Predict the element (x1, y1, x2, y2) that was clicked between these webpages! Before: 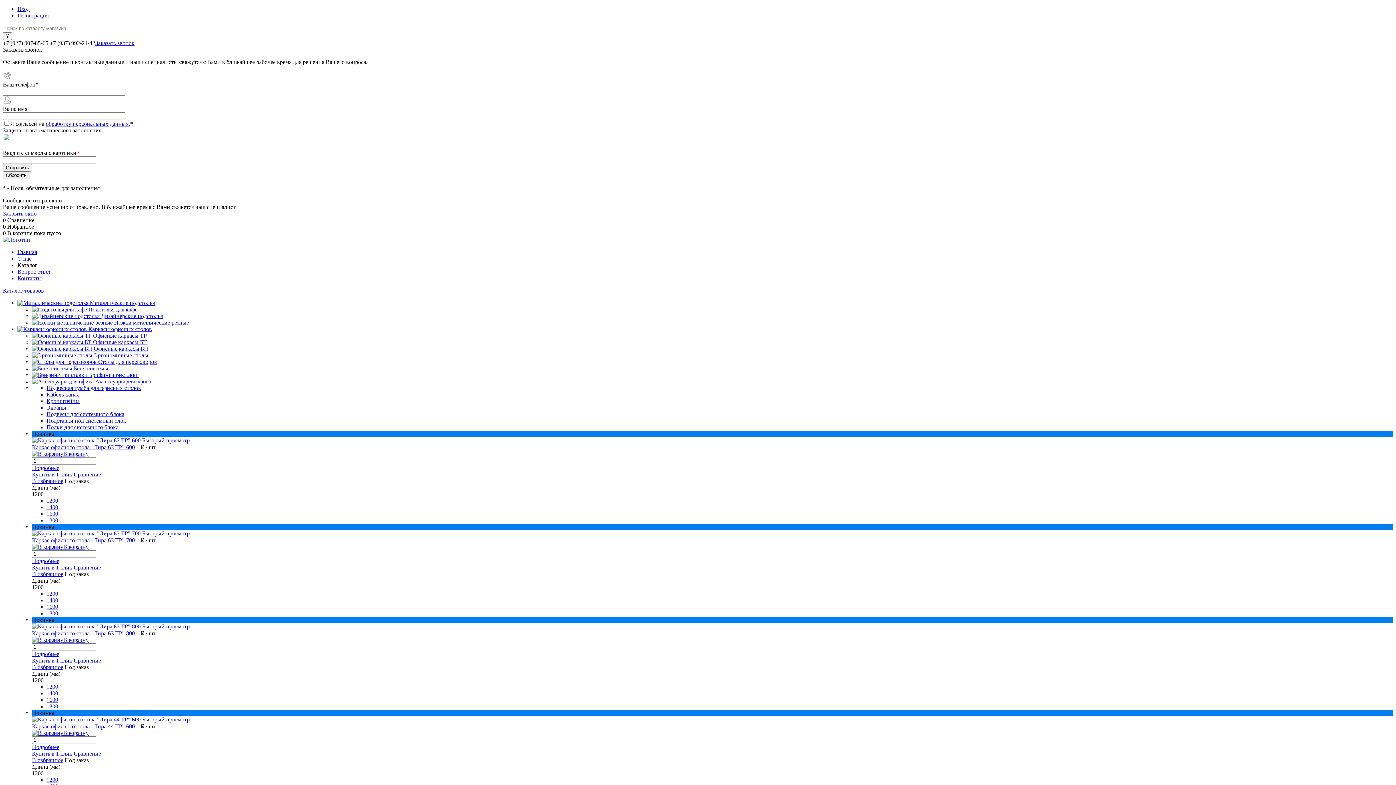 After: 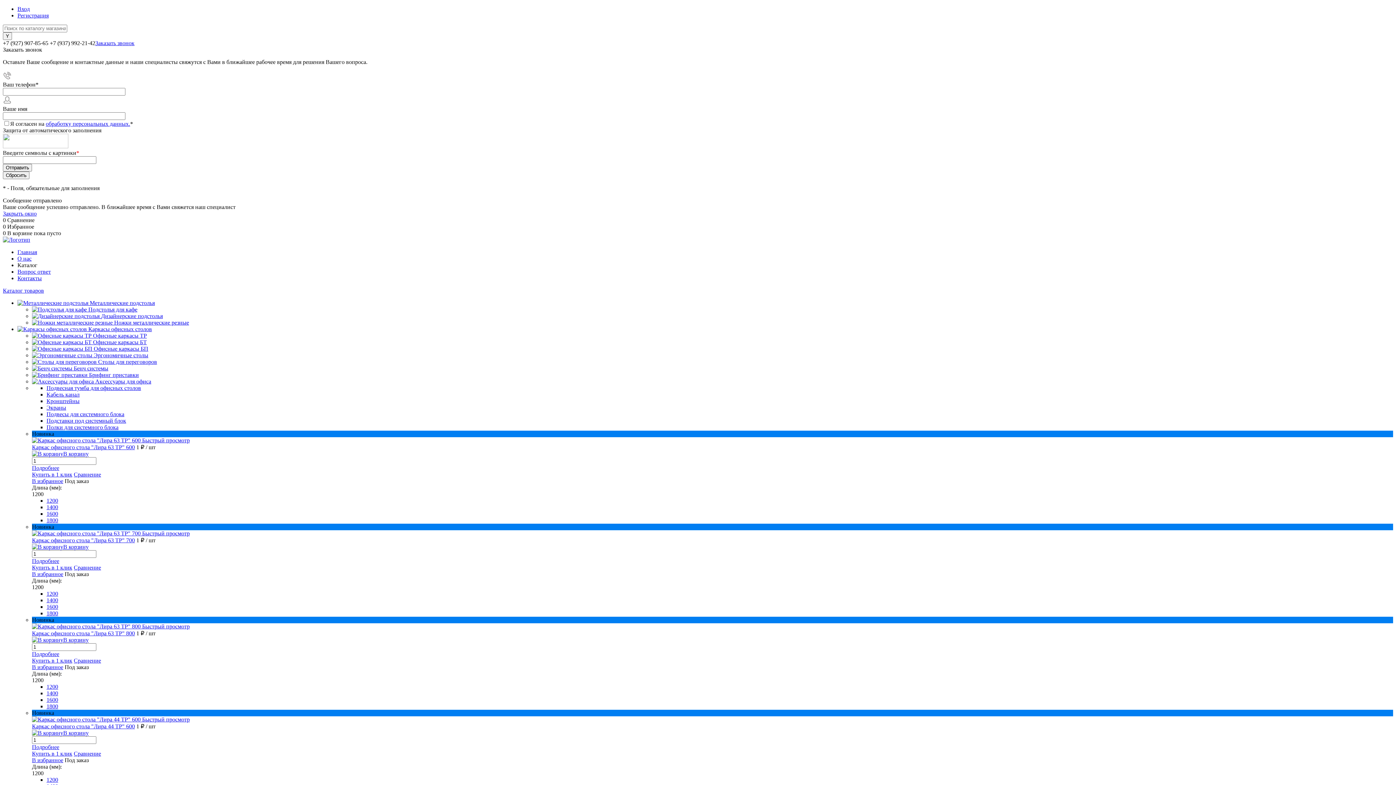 Action: bbox: (46, 417, 126, 424) label: Подставки под системный блок